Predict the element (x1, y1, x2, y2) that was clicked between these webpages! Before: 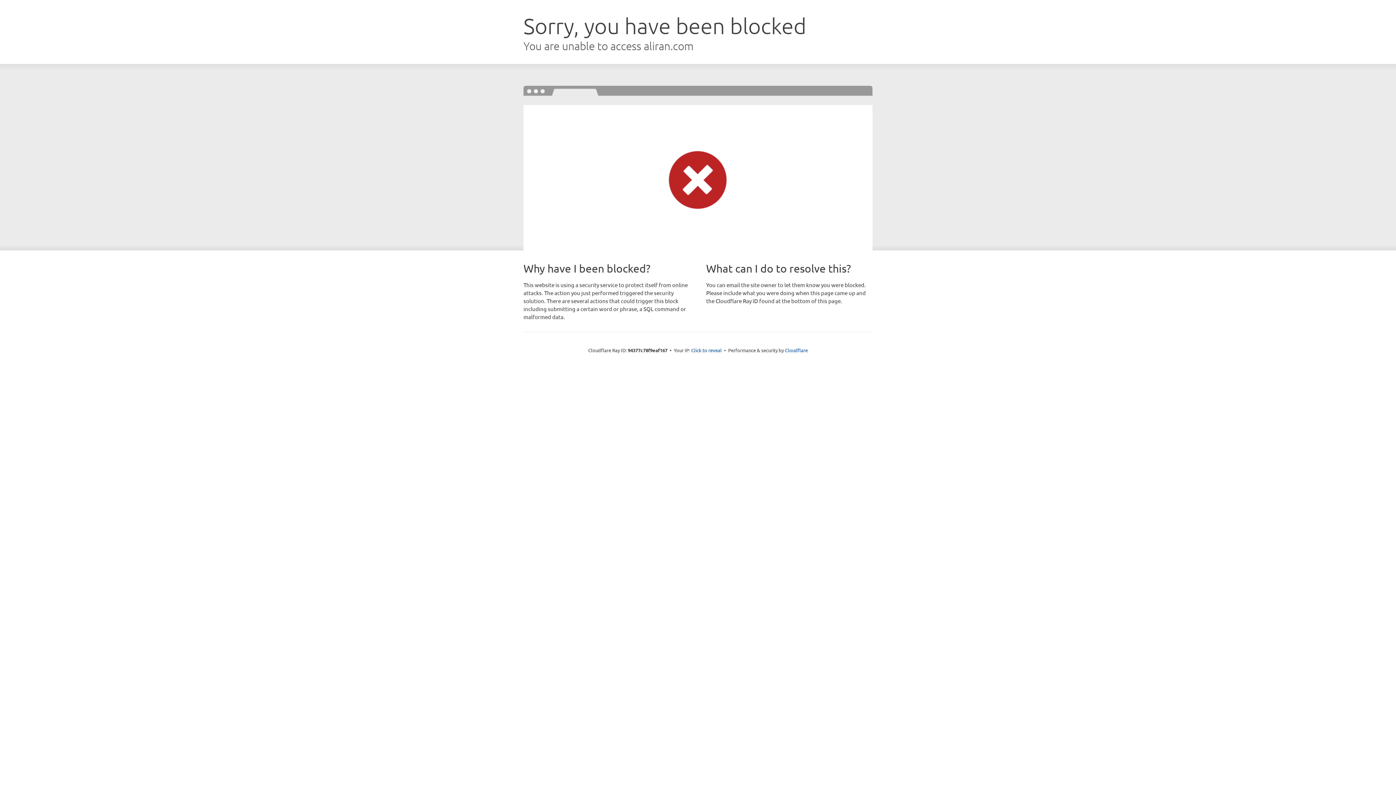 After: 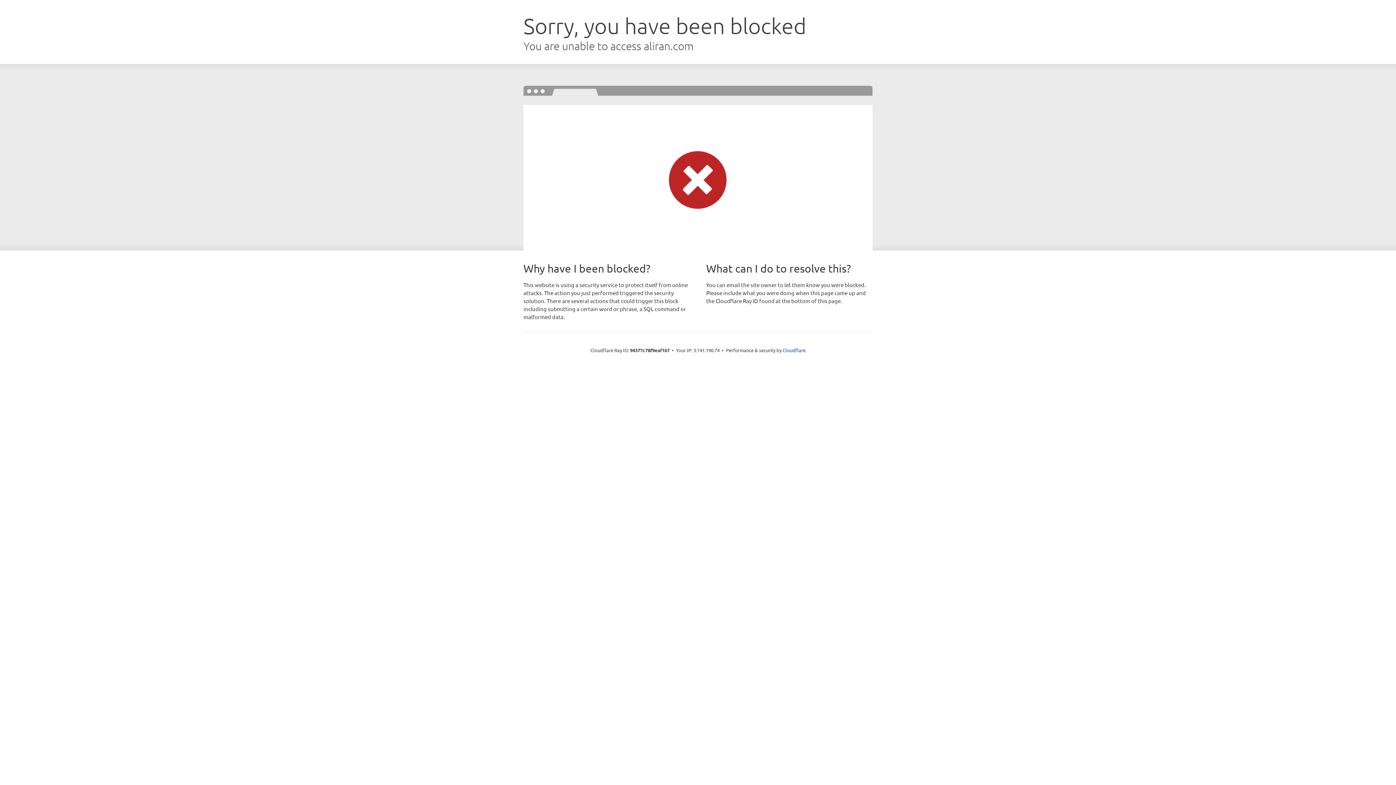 Action: label: Click to reveal bbox: (691, 346, 722, 353)